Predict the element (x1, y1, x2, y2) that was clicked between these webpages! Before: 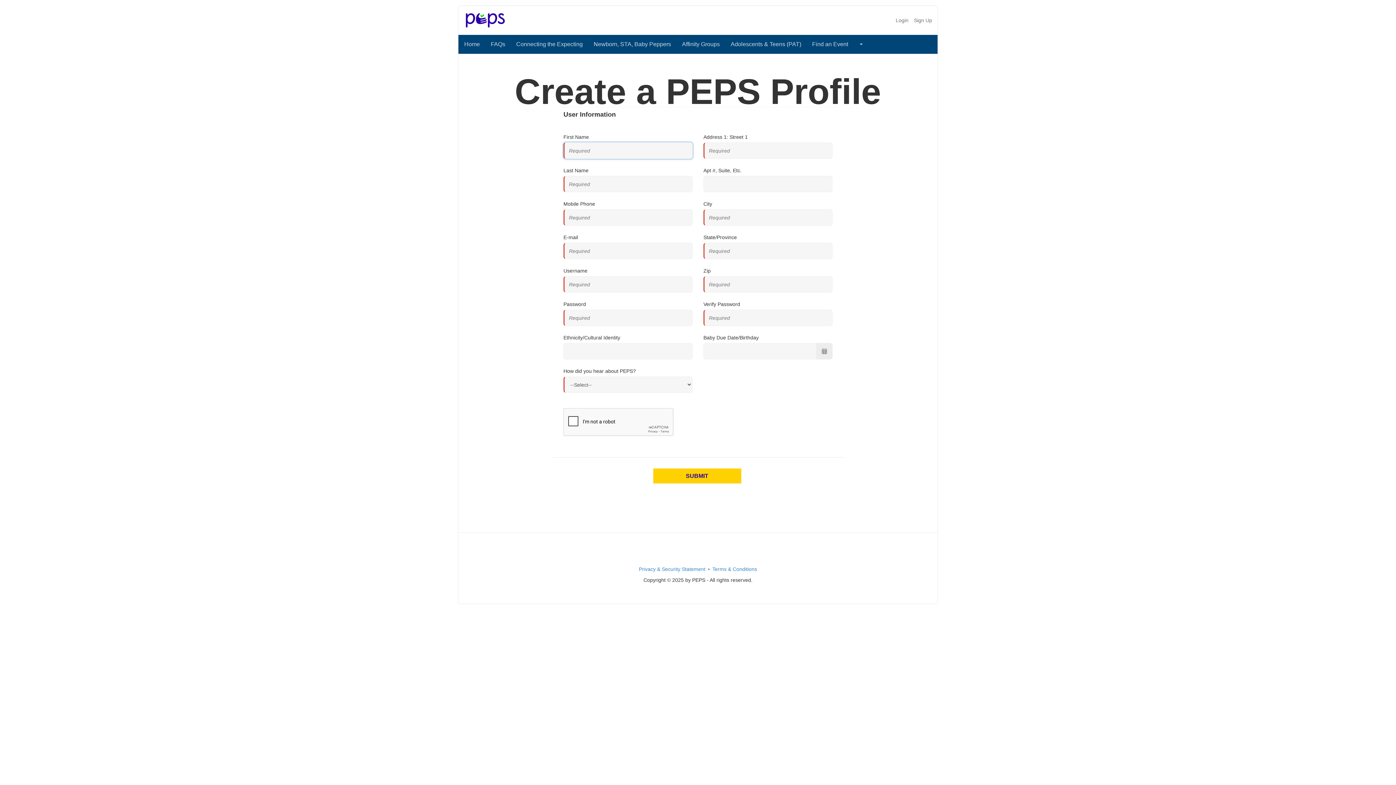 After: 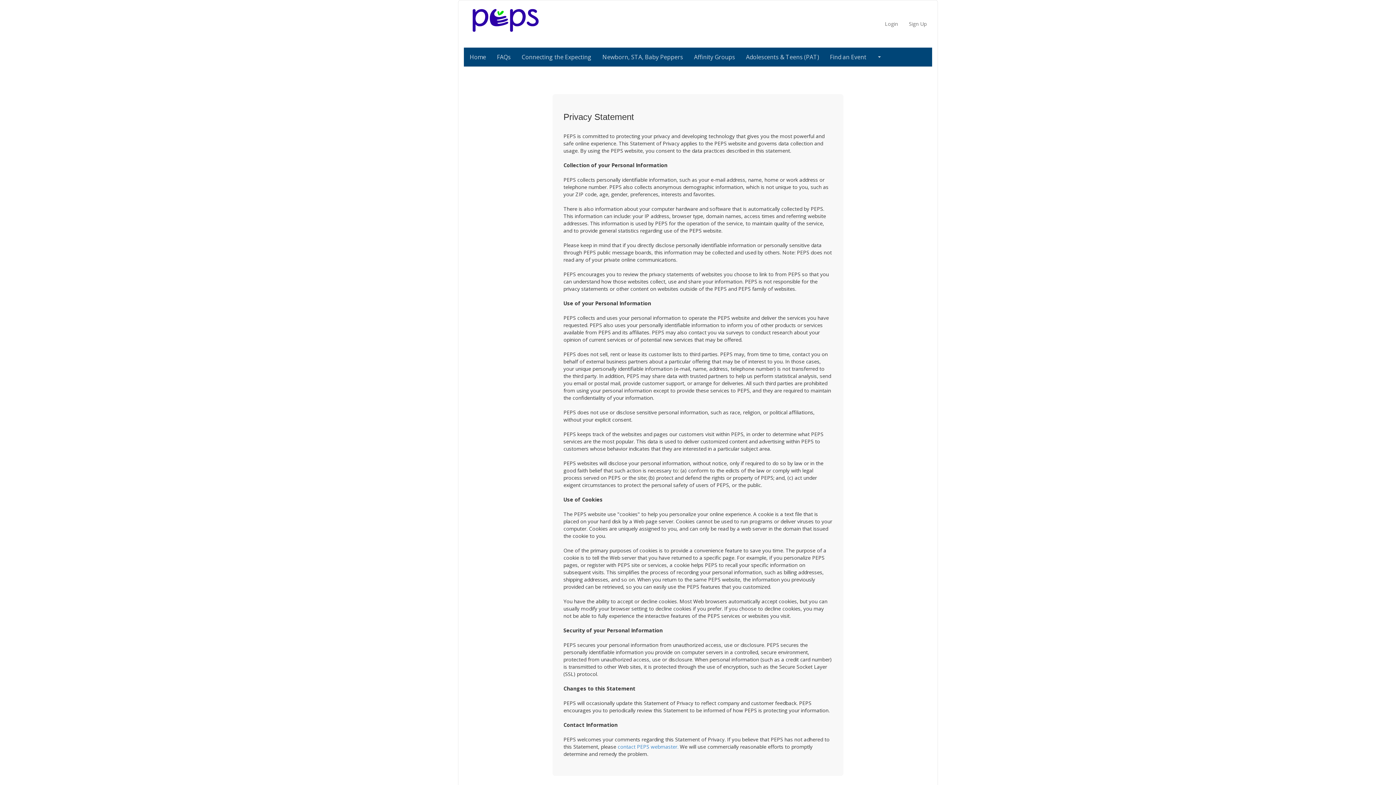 Action: label: Privacy & Security Statement bbox: (639, 566, 705, 572)